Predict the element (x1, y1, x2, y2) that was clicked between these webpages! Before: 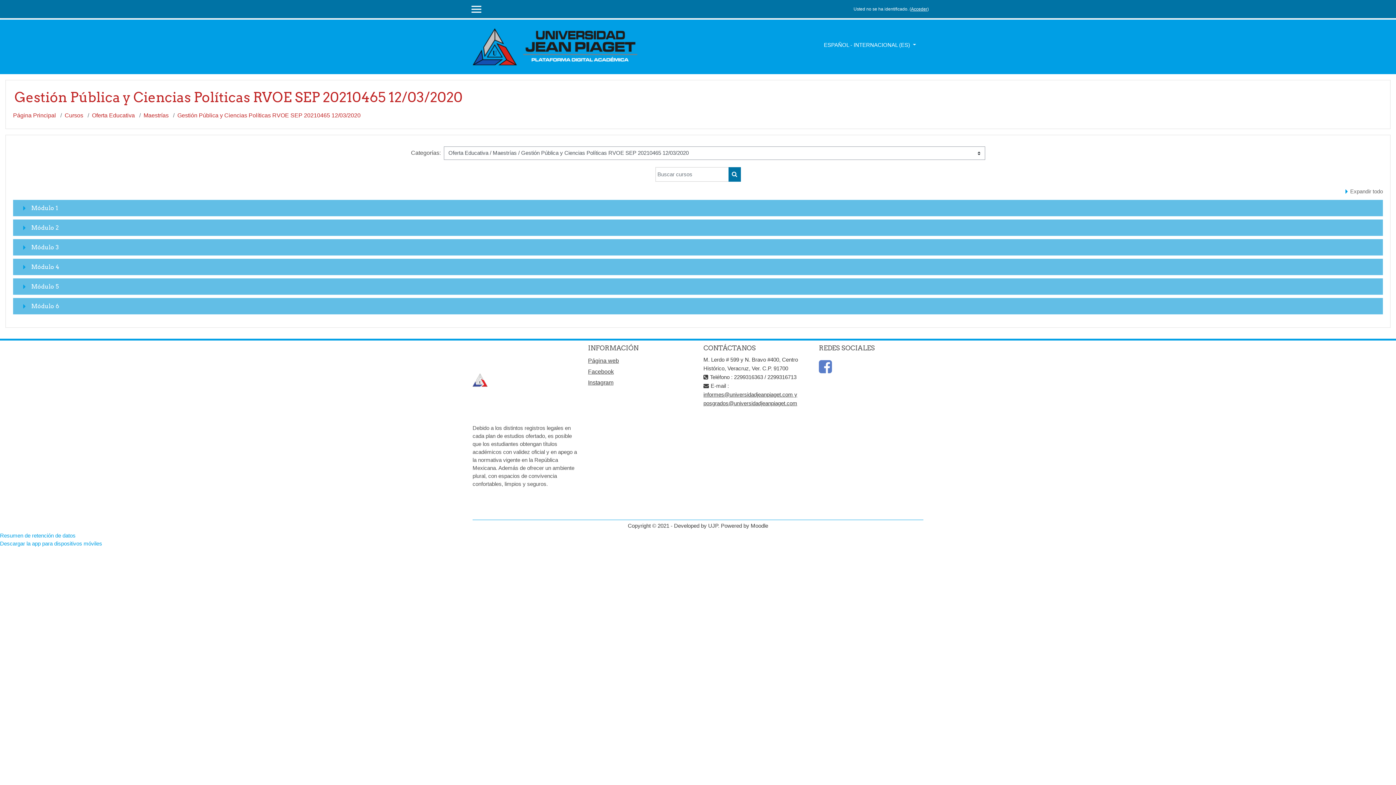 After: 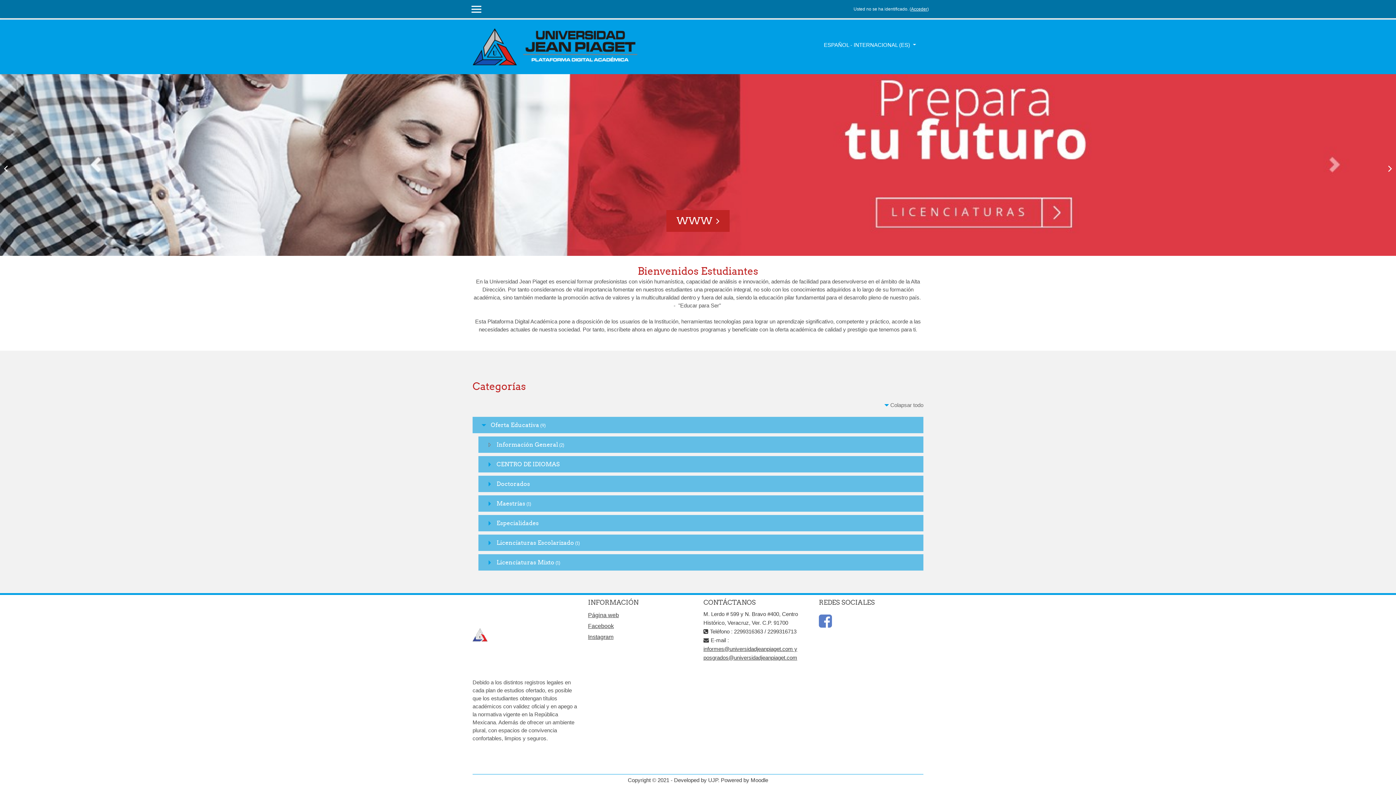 Action: bbox: (472, 25, 545, 68)